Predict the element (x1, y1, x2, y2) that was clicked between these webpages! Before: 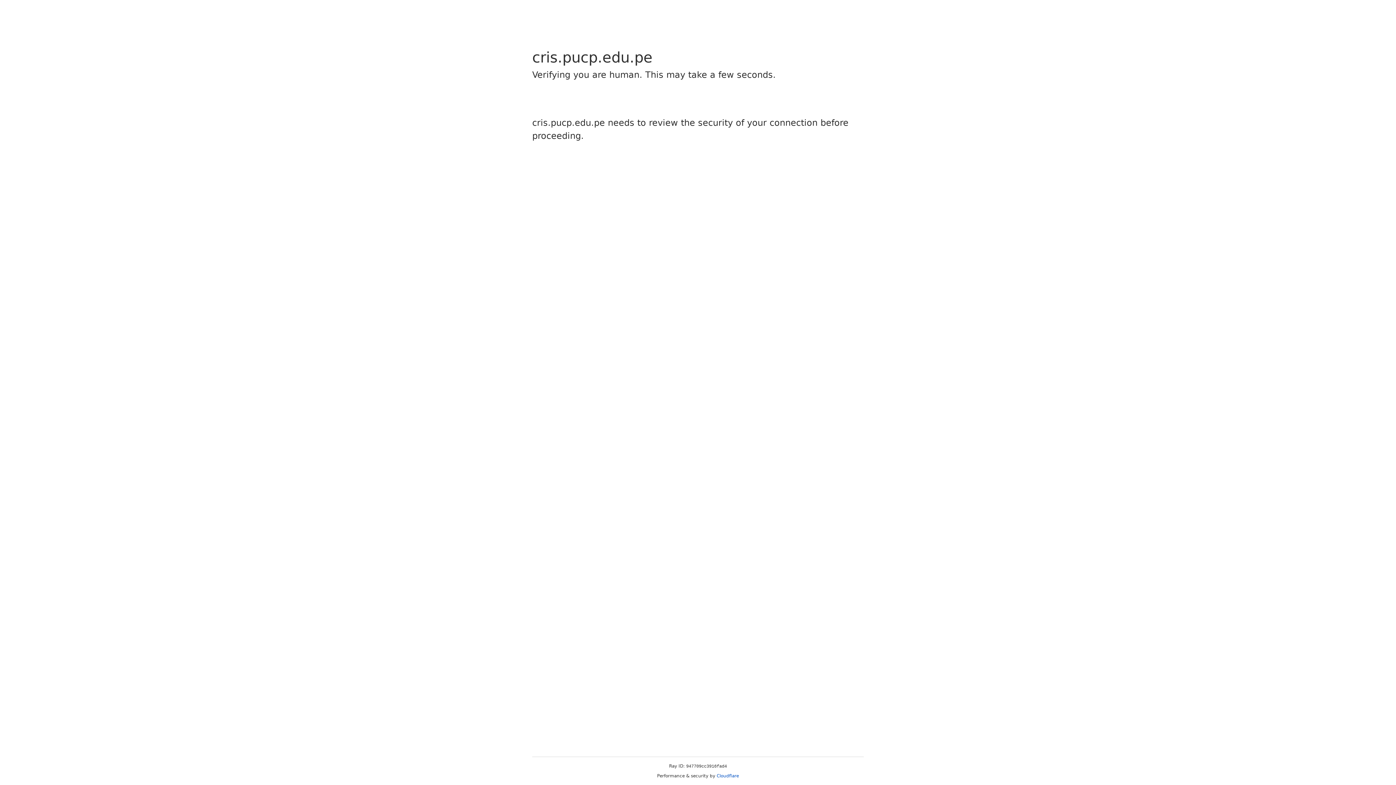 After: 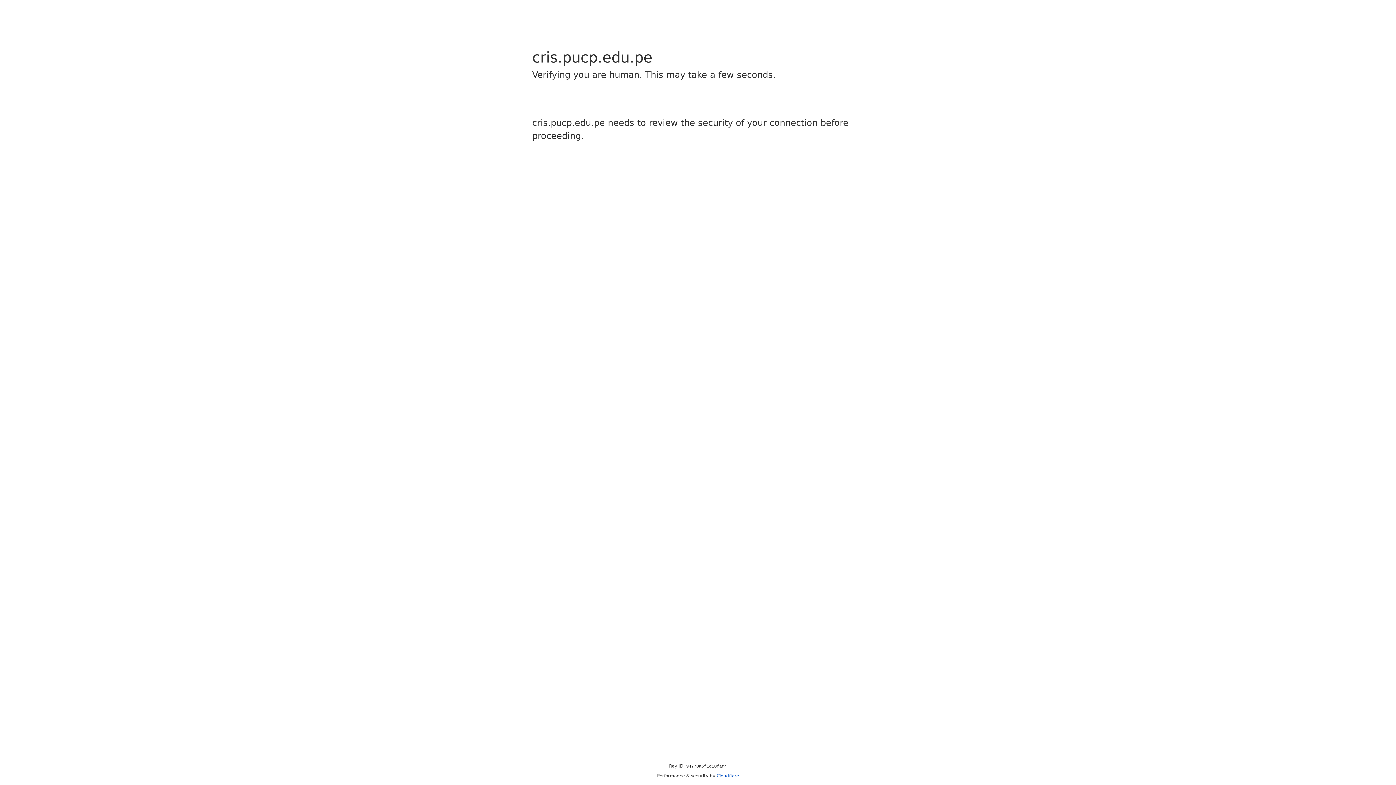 Action: bbox: (716, 773, 739, 778) label: Cloudflare